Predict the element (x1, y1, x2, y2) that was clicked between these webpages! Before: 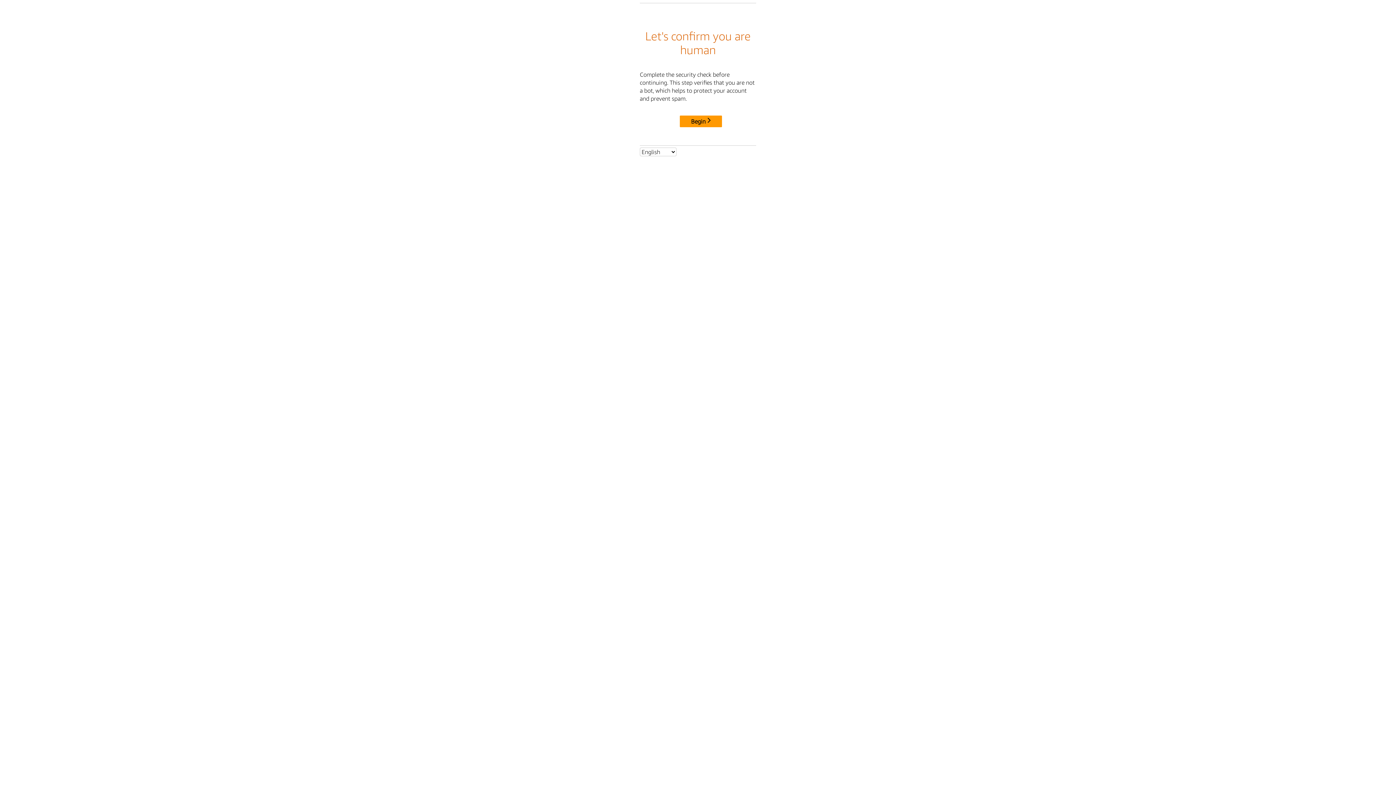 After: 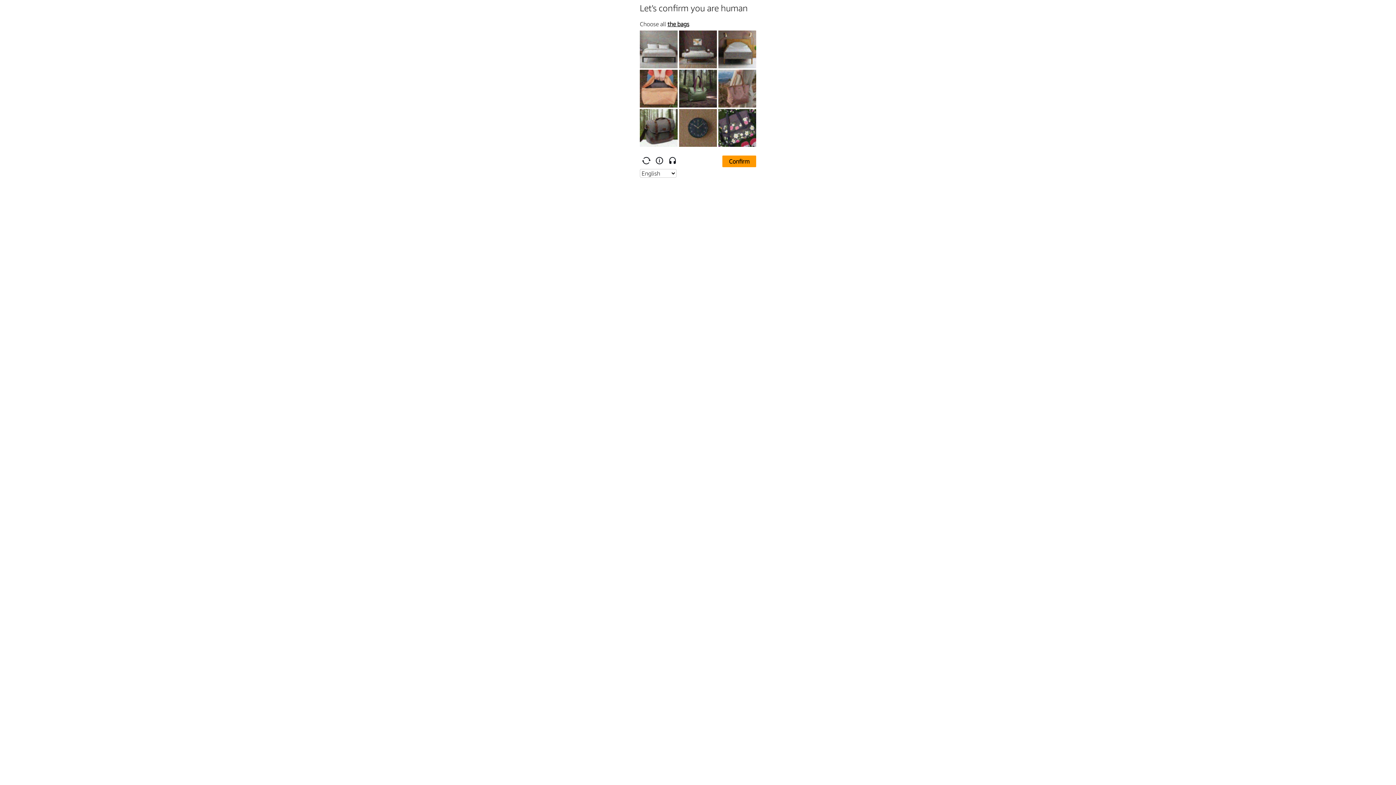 Action: bbox: (680, 115, 722, 127) label: Begin